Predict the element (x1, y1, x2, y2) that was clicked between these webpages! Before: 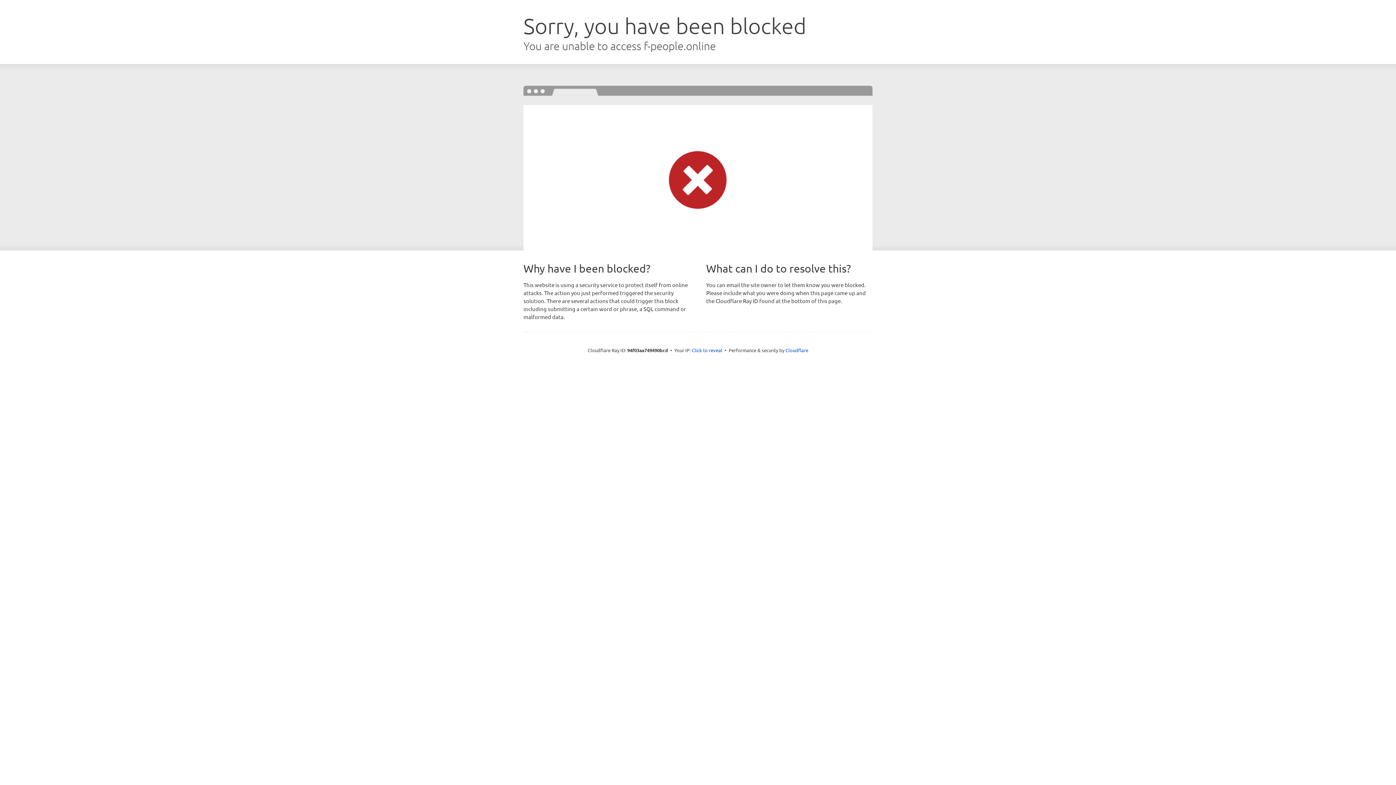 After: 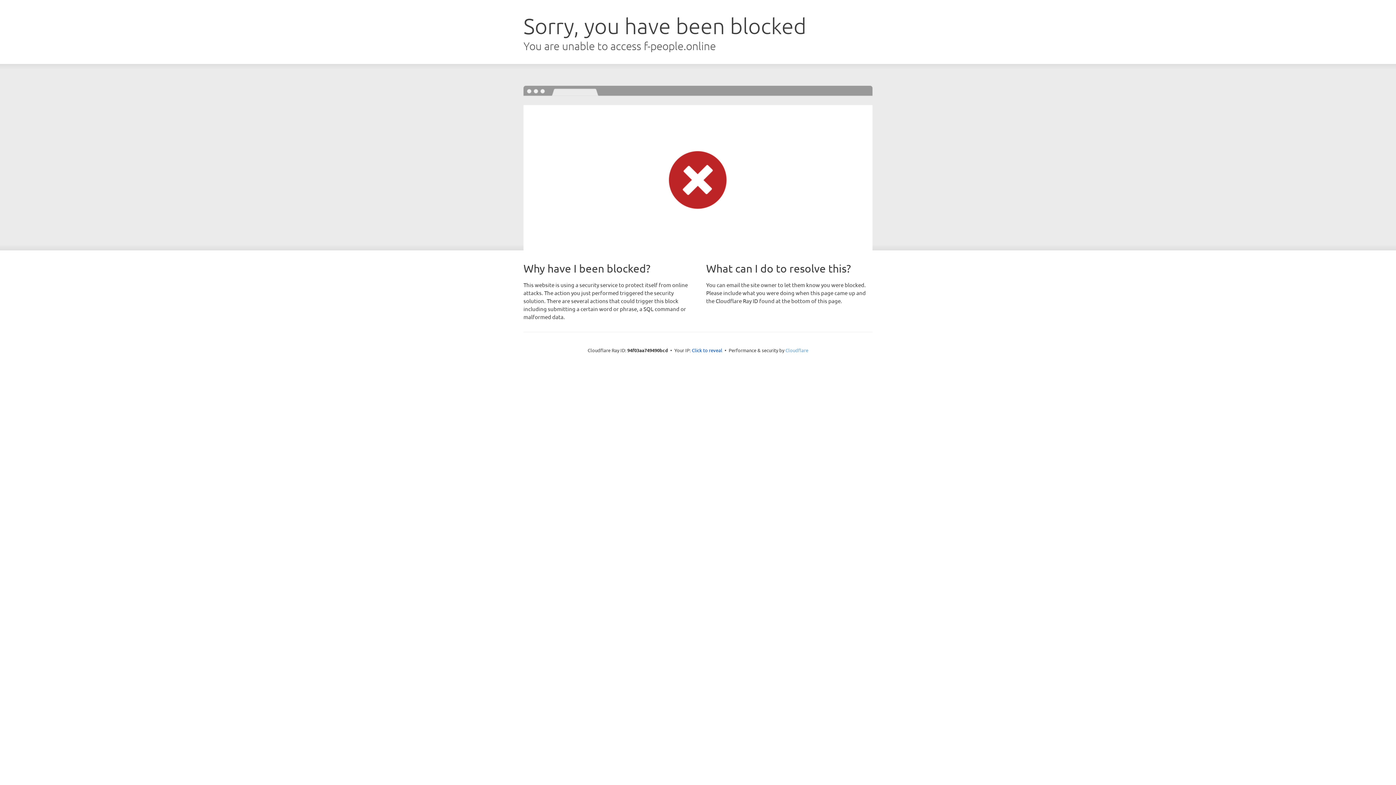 Action: label: Cloudflare bbox: (785, 347, 808, 353)